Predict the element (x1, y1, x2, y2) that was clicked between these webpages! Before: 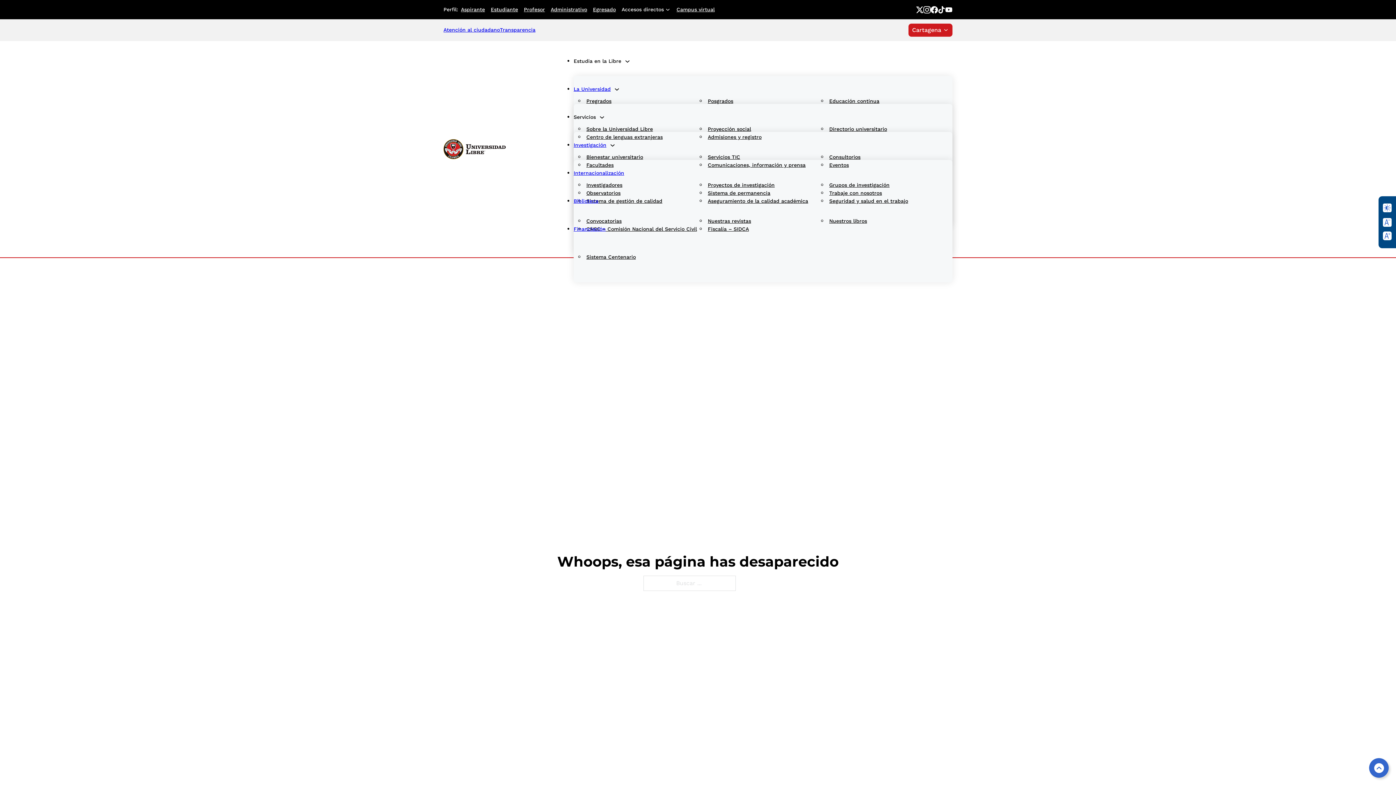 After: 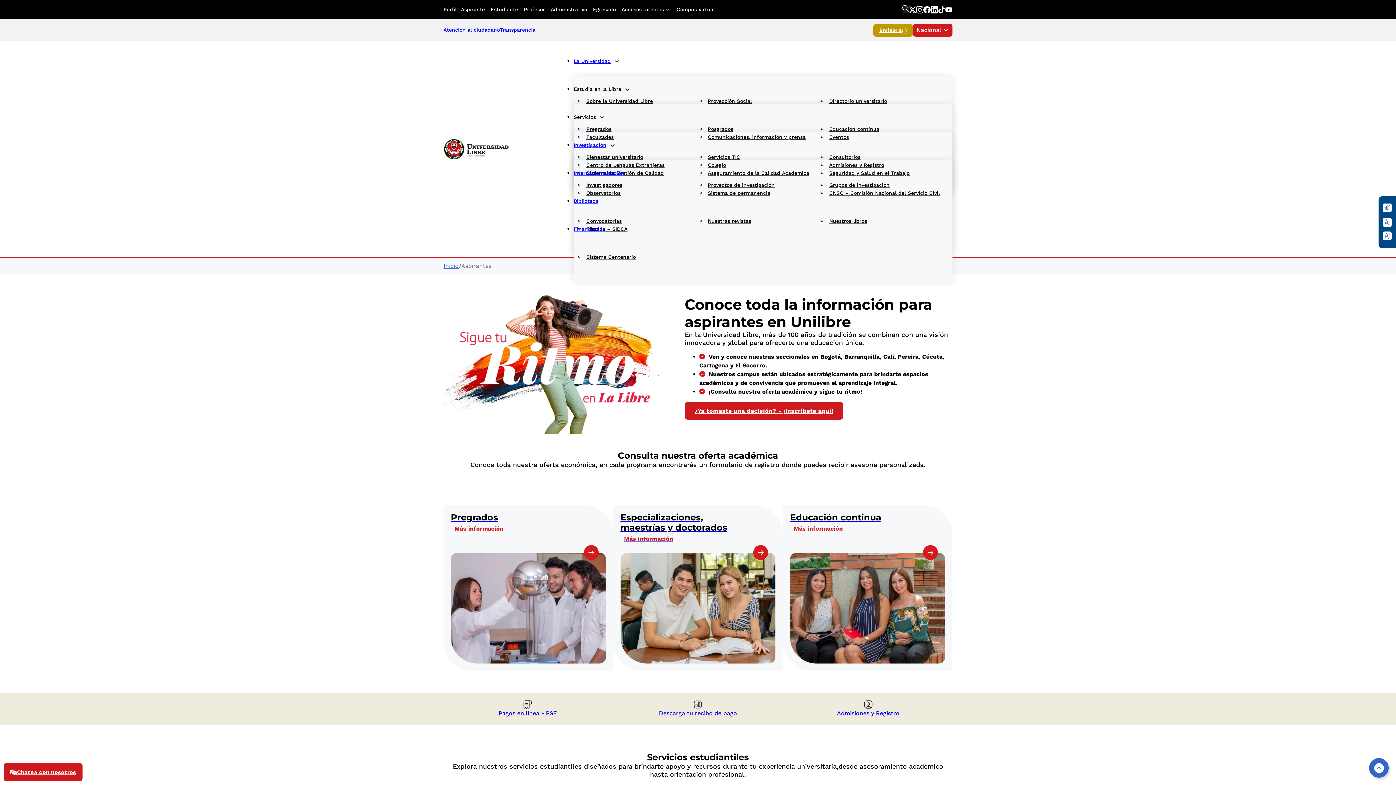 Action: bbox: (458, 3, 488, 15) label: Aspirante